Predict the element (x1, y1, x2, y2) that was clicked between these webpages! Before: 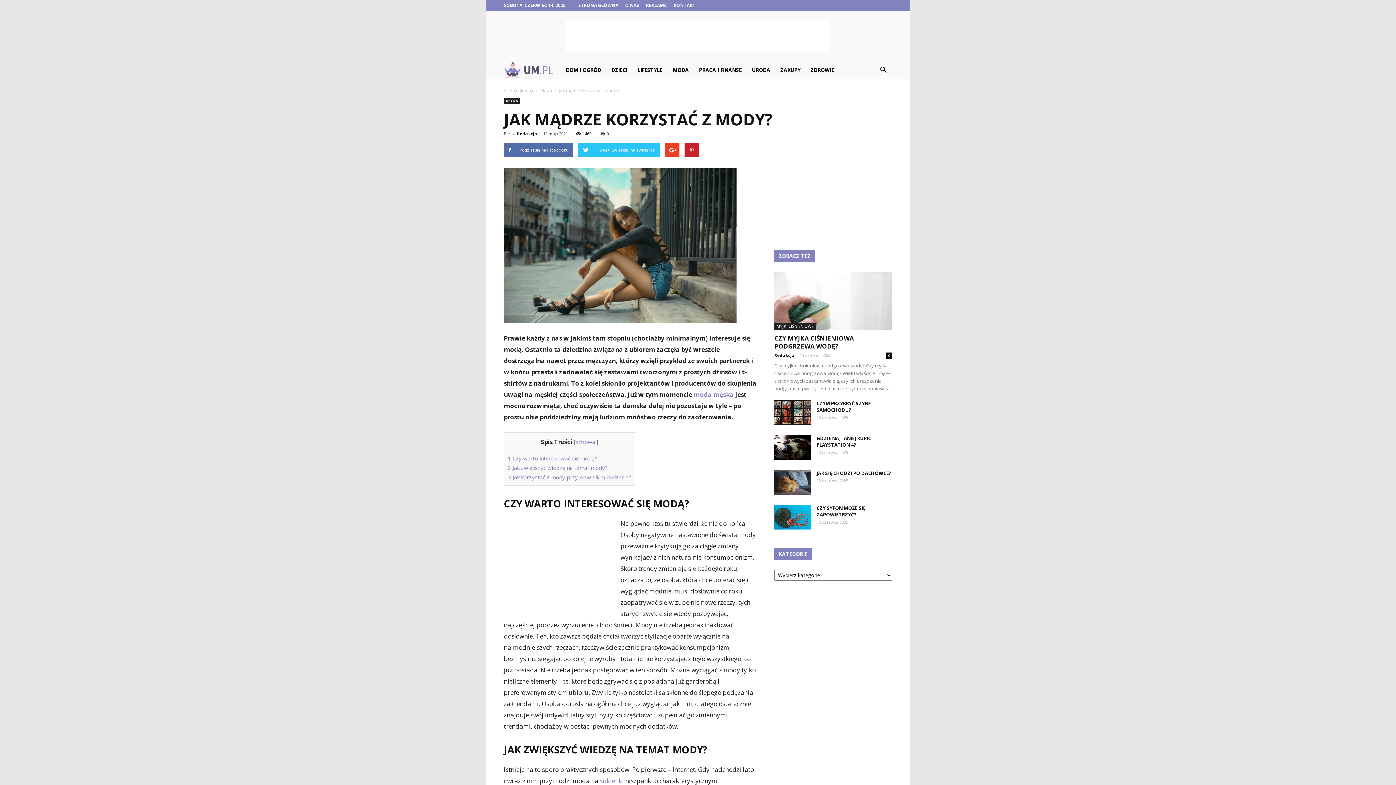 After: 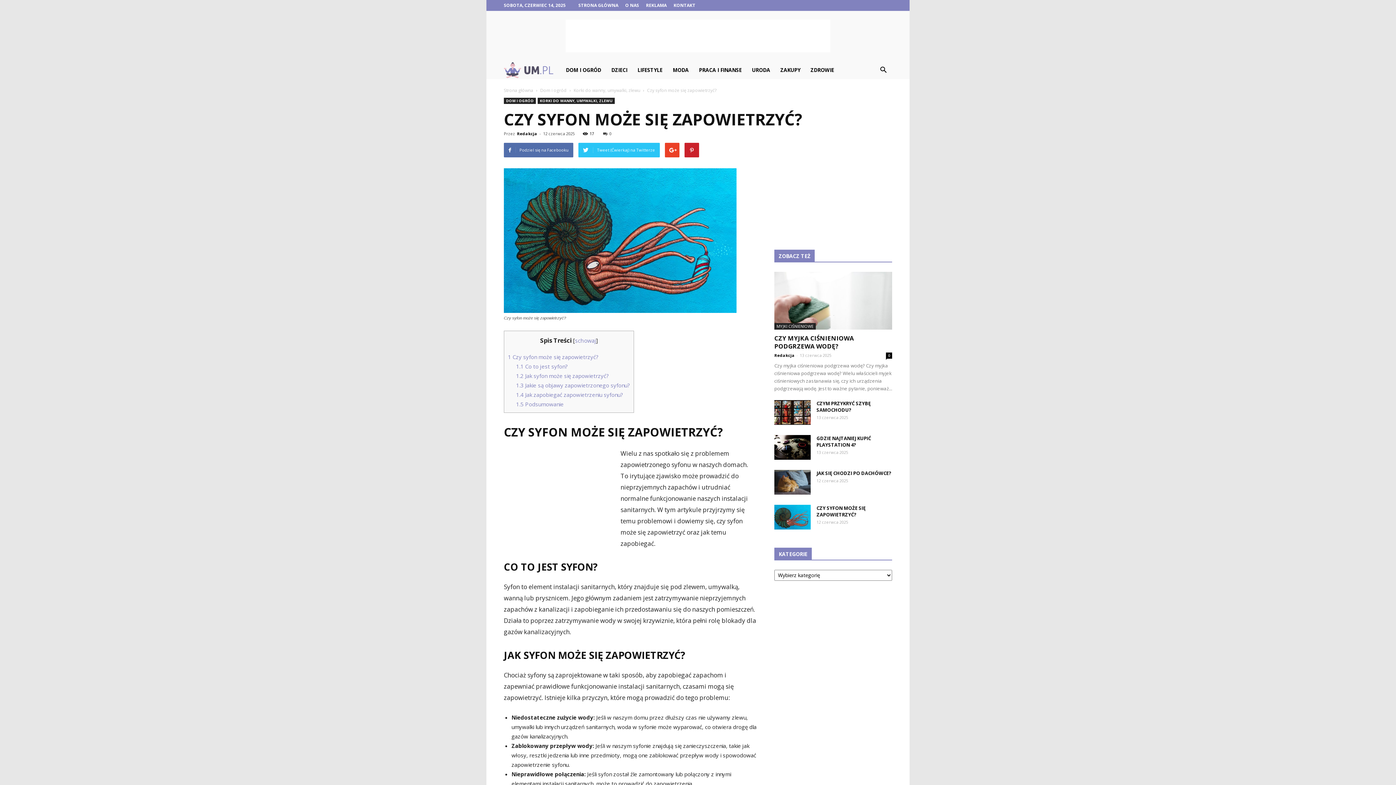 Action: bbox: (774, 504, 810, 529)